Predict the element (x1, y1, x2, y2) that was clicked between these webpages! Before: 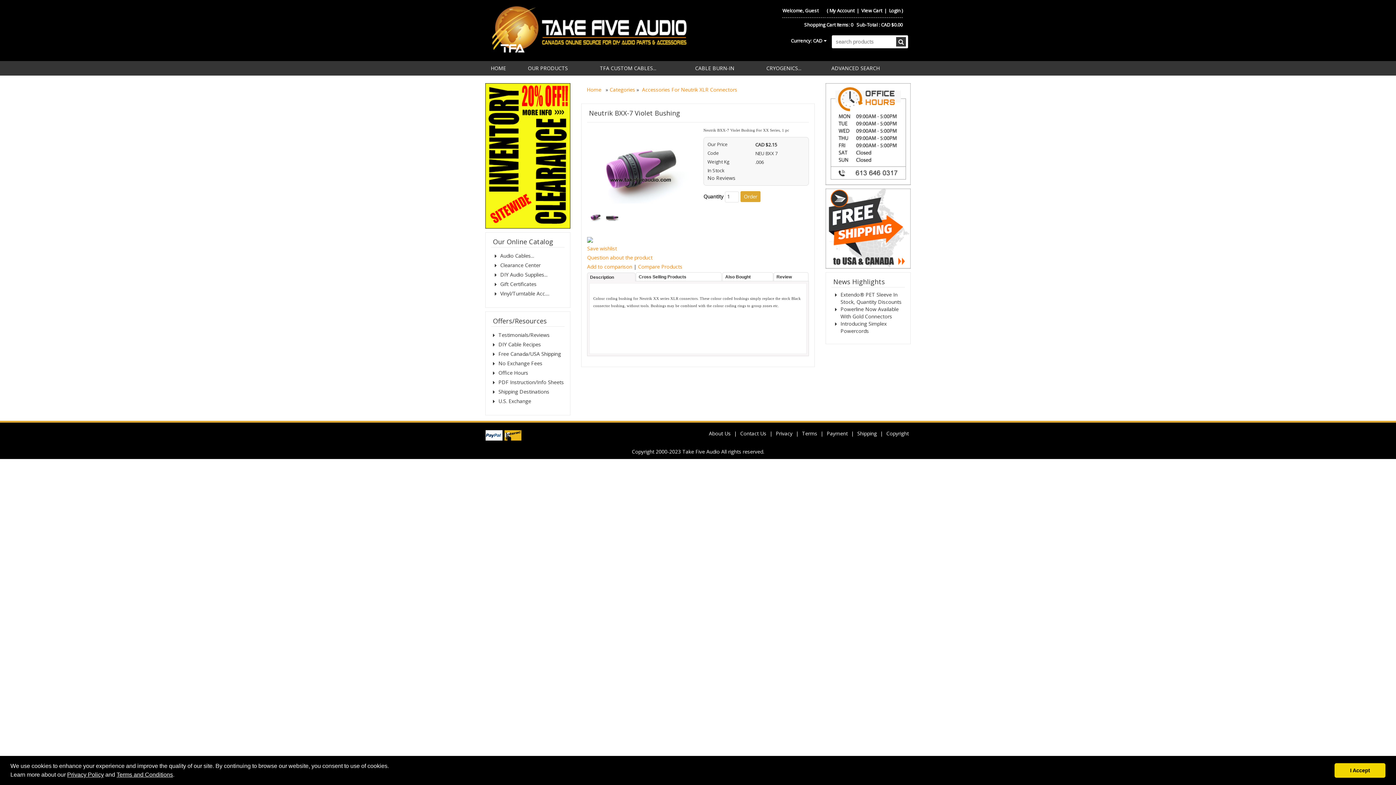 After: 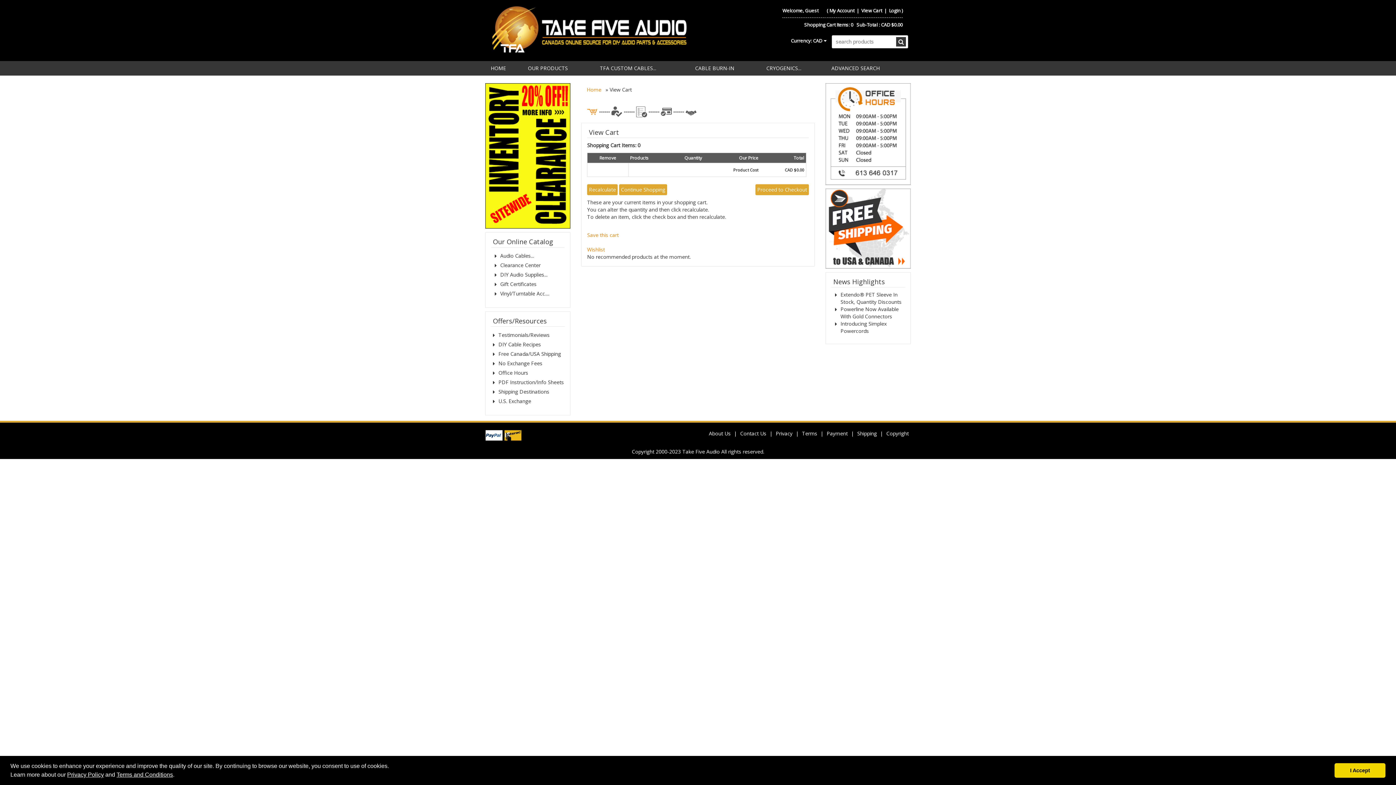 Action: bbox: (861, 7, 883, 13) label: View Cart 